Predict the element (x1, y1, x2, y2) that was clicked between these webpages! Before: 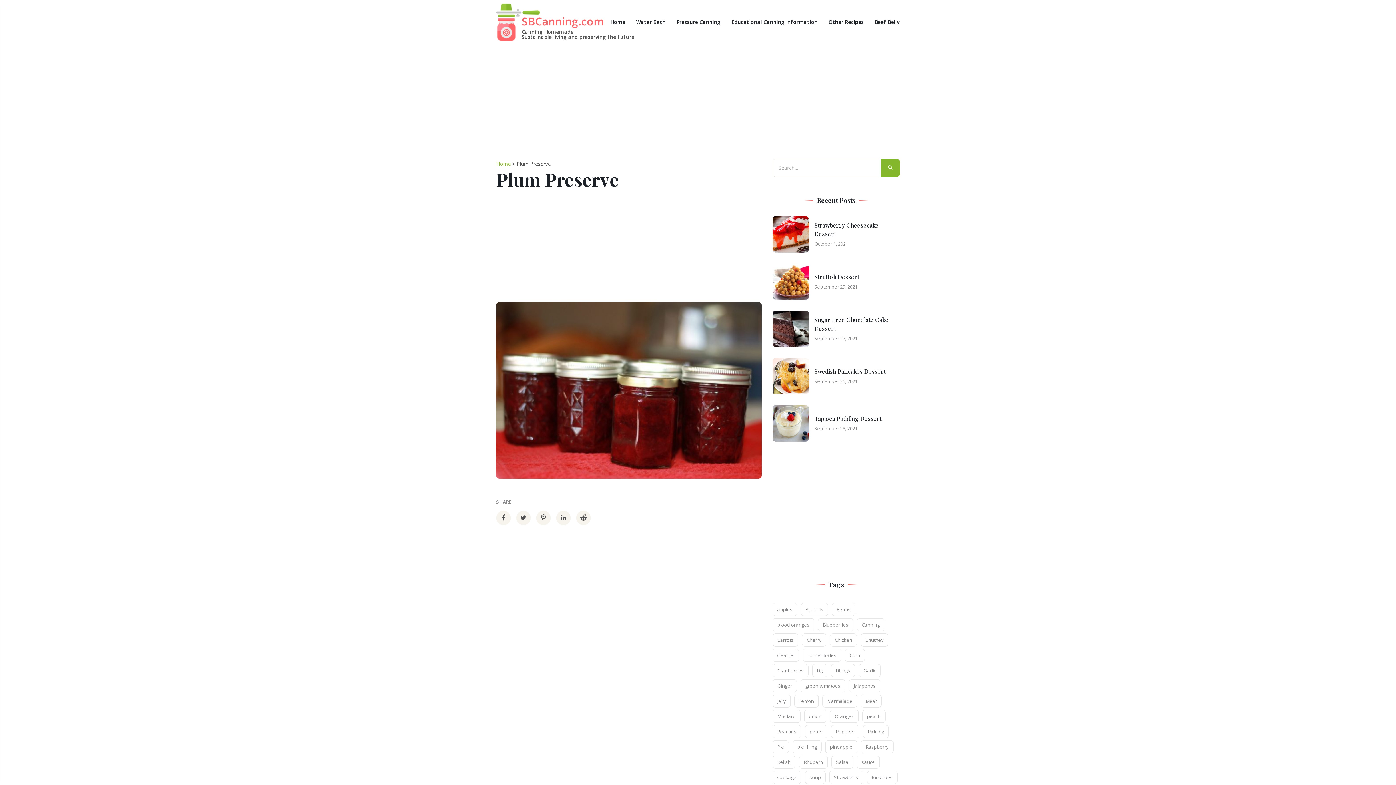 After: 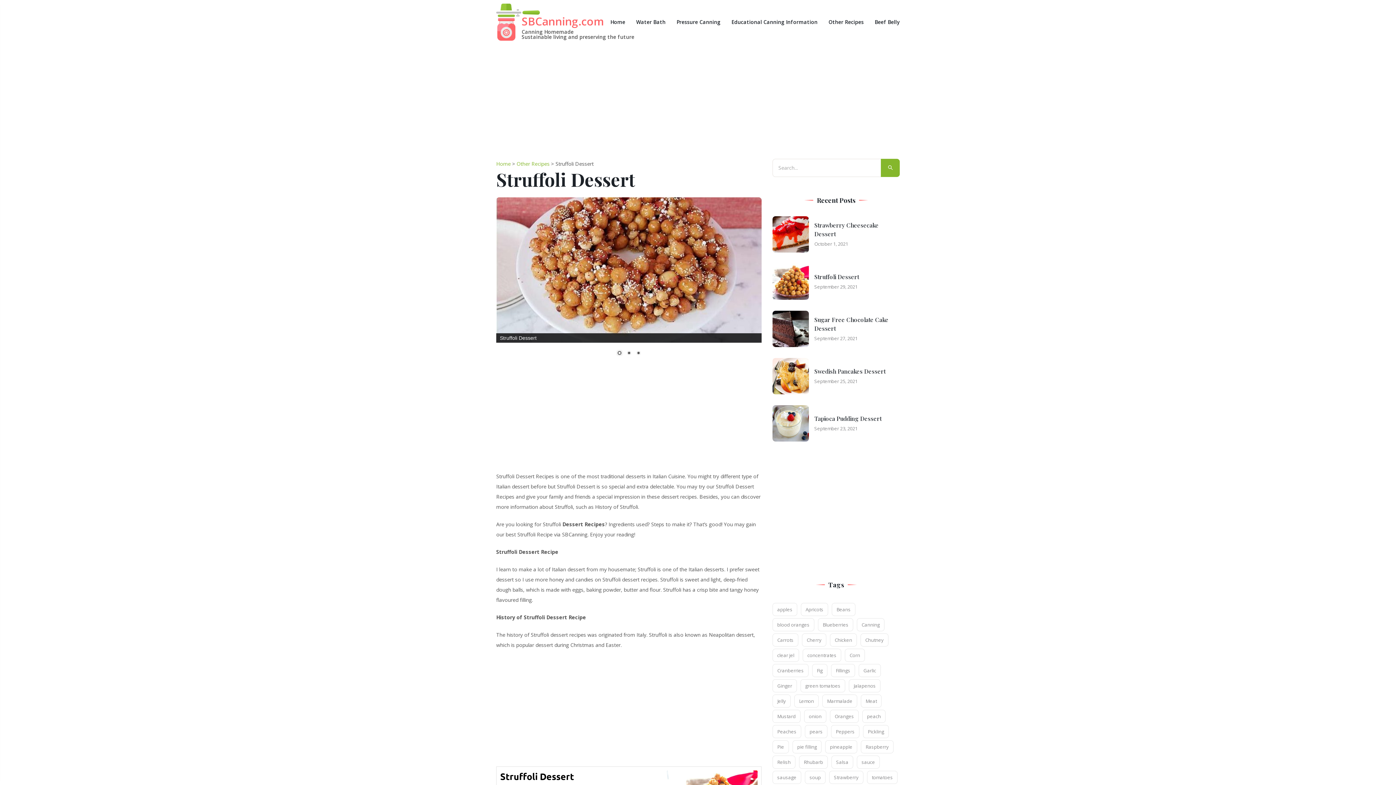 Action: bbox: (772, 263, 809, 299)